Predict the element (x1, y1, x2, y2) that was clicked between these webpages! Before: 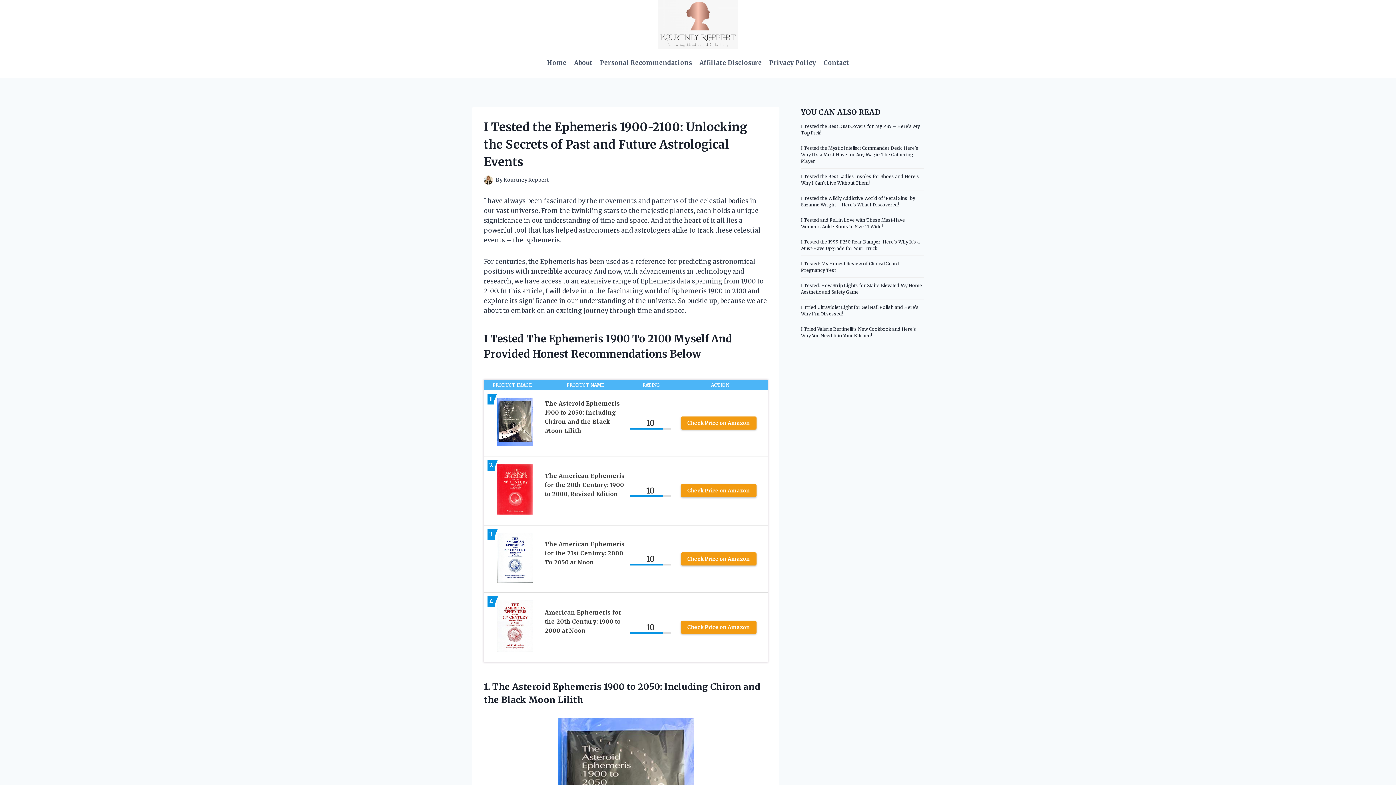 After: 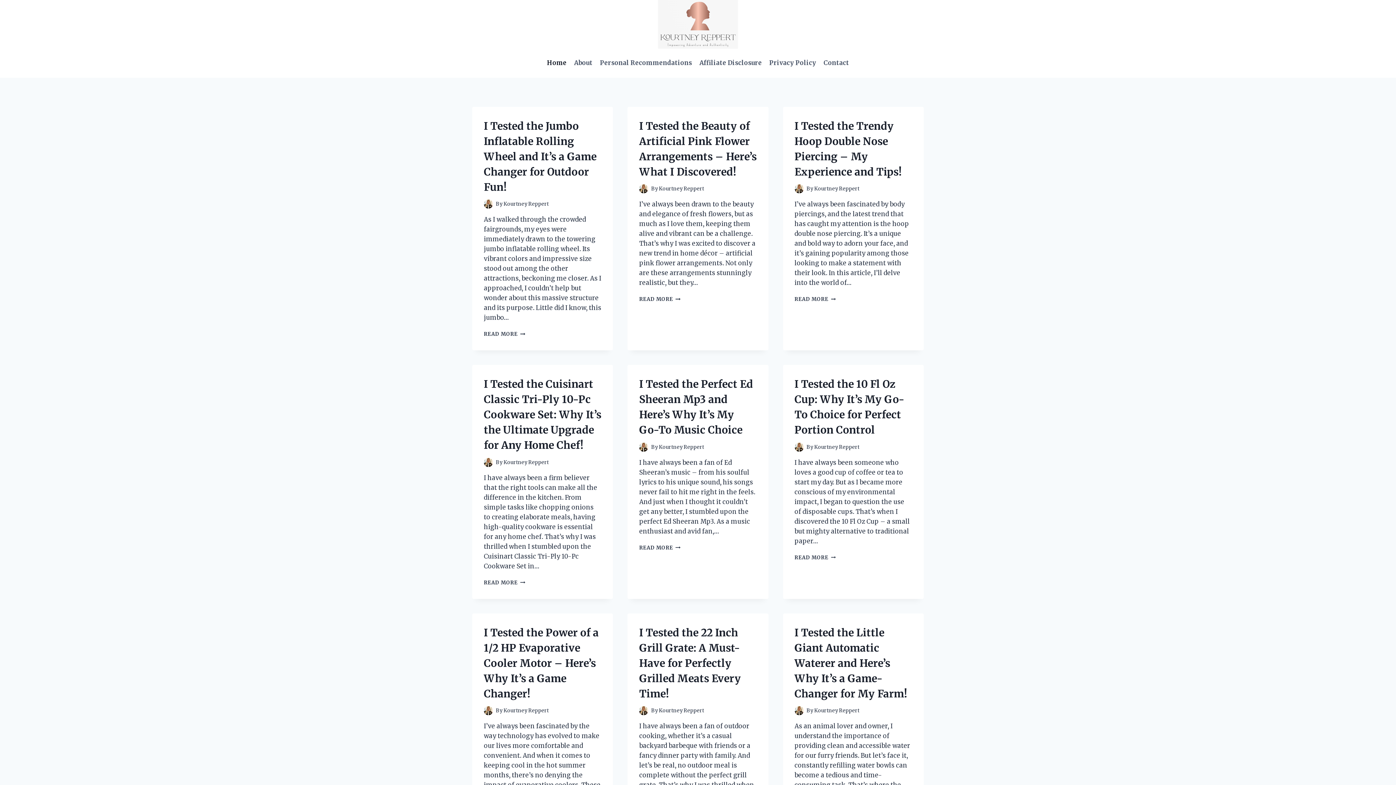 Action: label: Home bbox: (543, 54, 570, 71)